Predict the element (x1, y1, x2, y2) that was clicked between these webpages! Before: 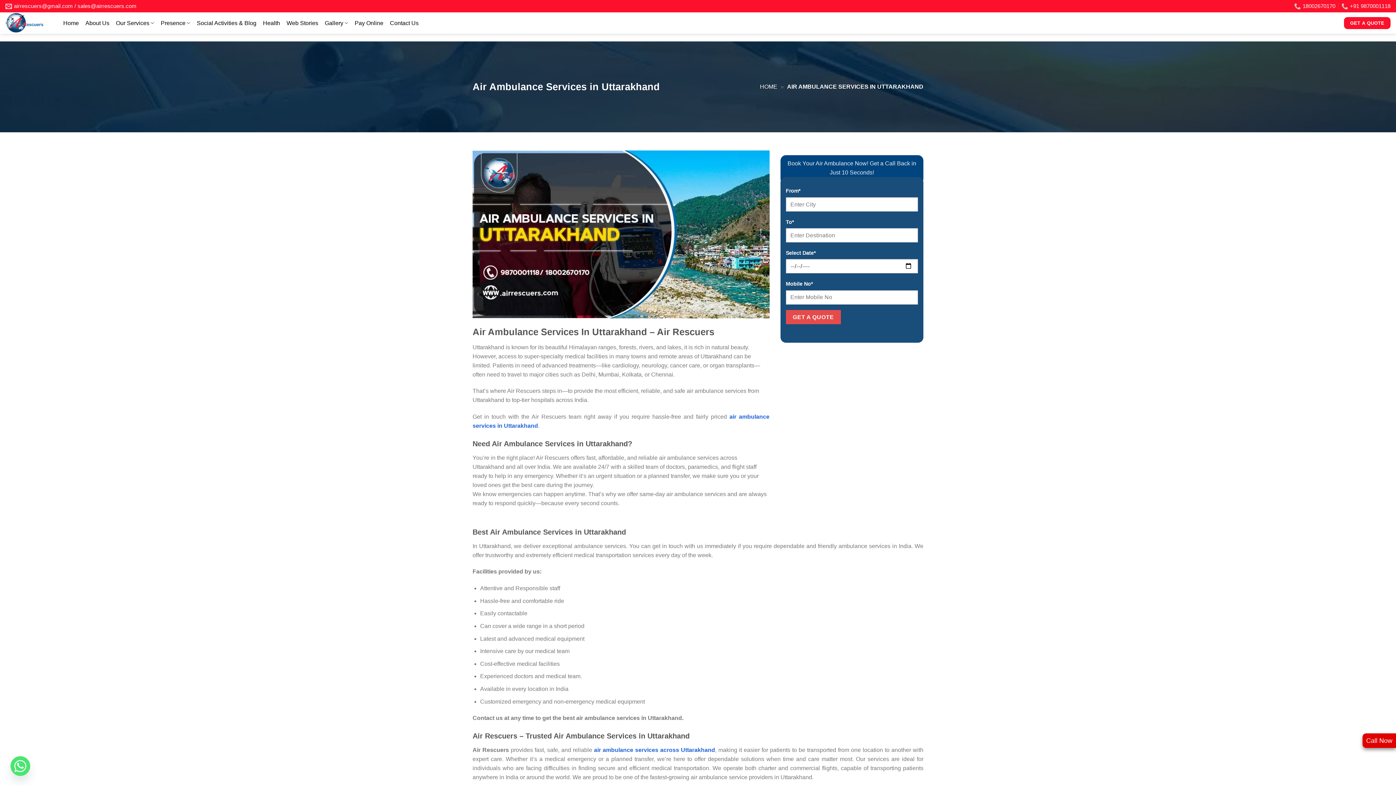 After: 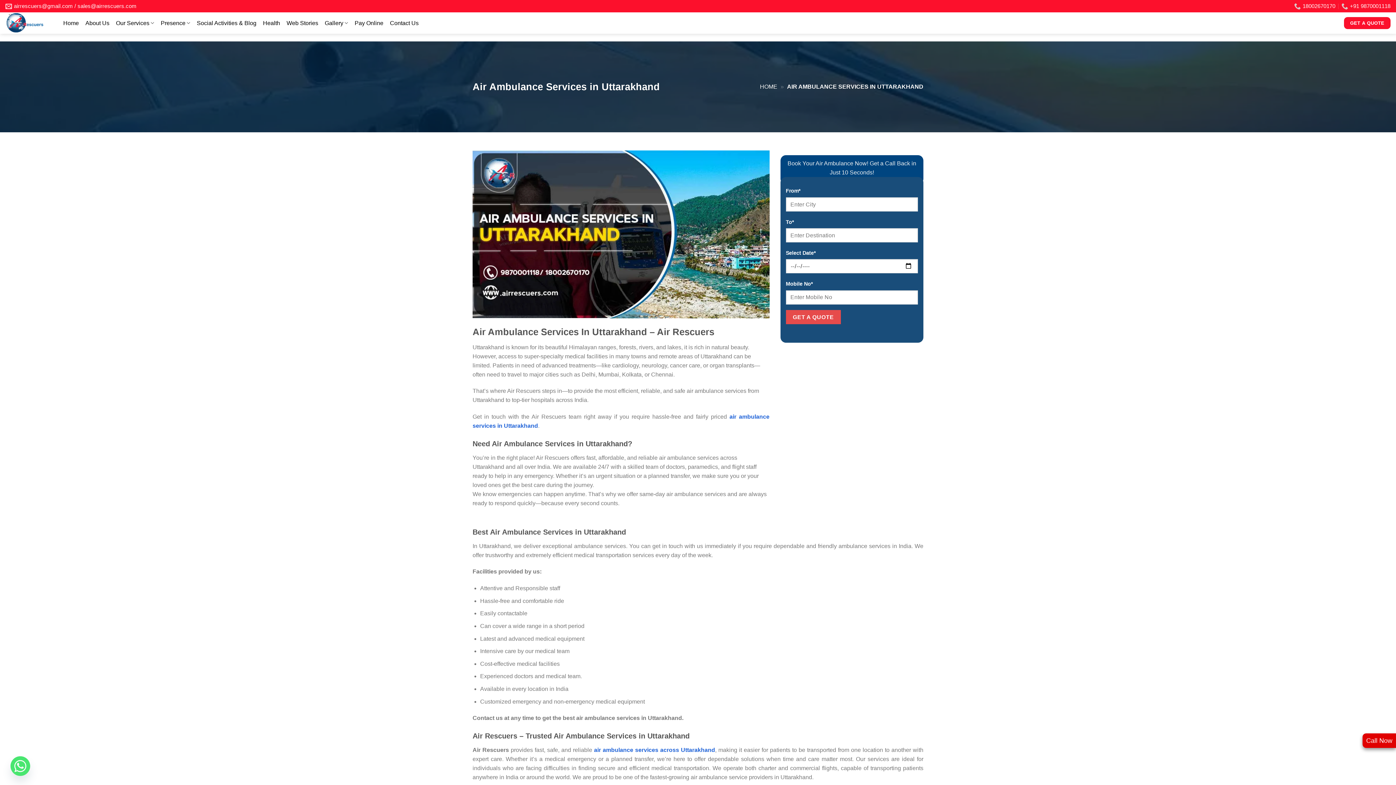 Action: label: air ambulance services across Uttarakhand bbox: (594, 747, 715, 753)